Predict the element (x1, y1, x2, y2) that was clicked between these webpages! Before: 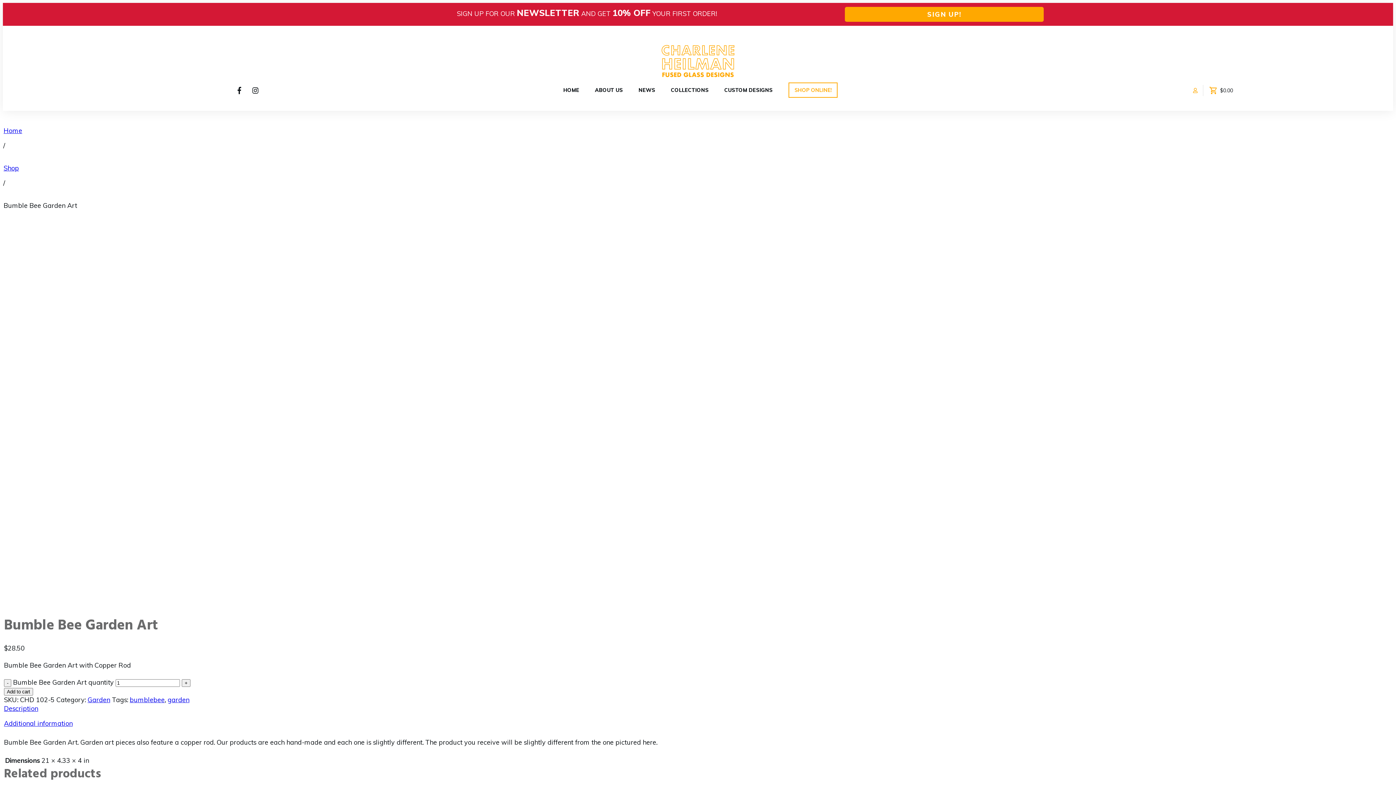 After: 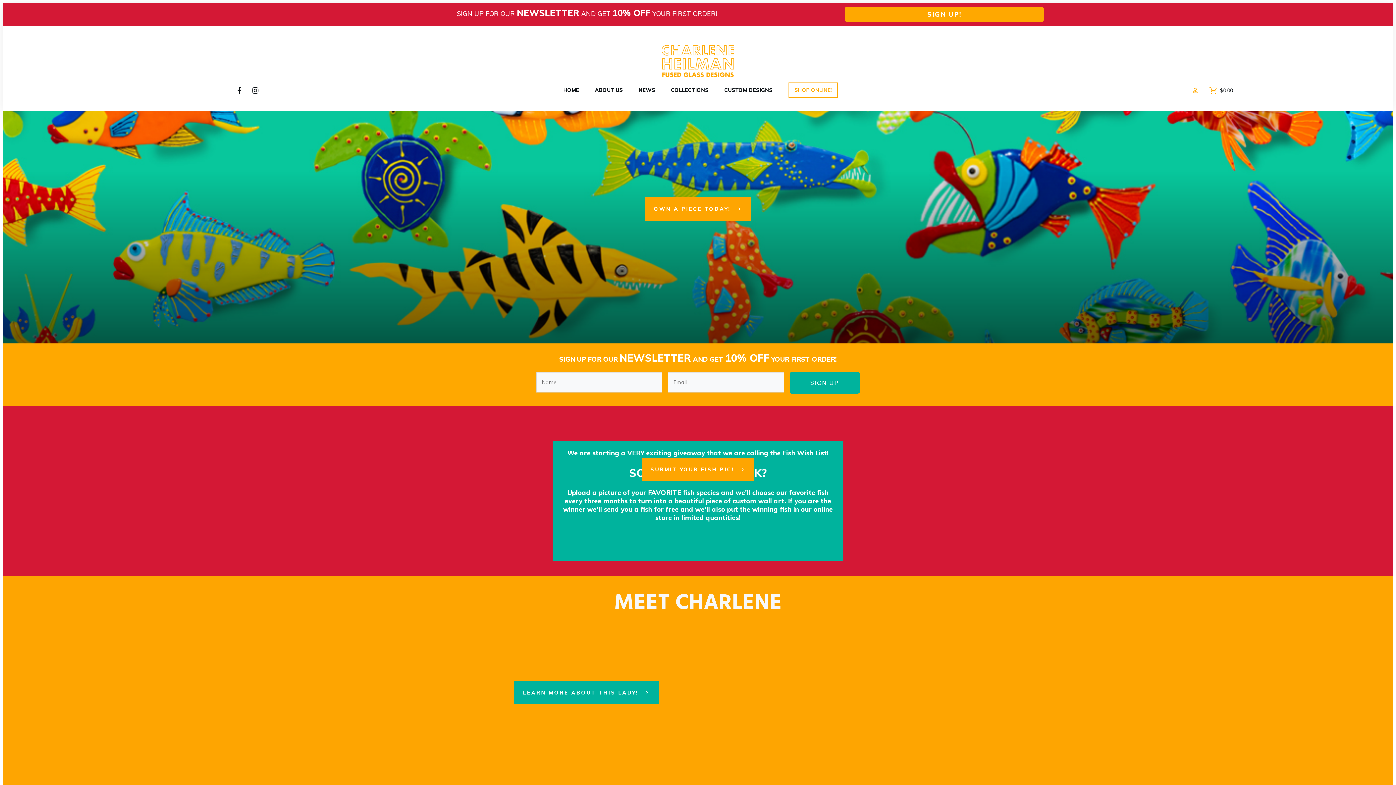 Action: label: Home bbox: (3, 126, 22, 134)